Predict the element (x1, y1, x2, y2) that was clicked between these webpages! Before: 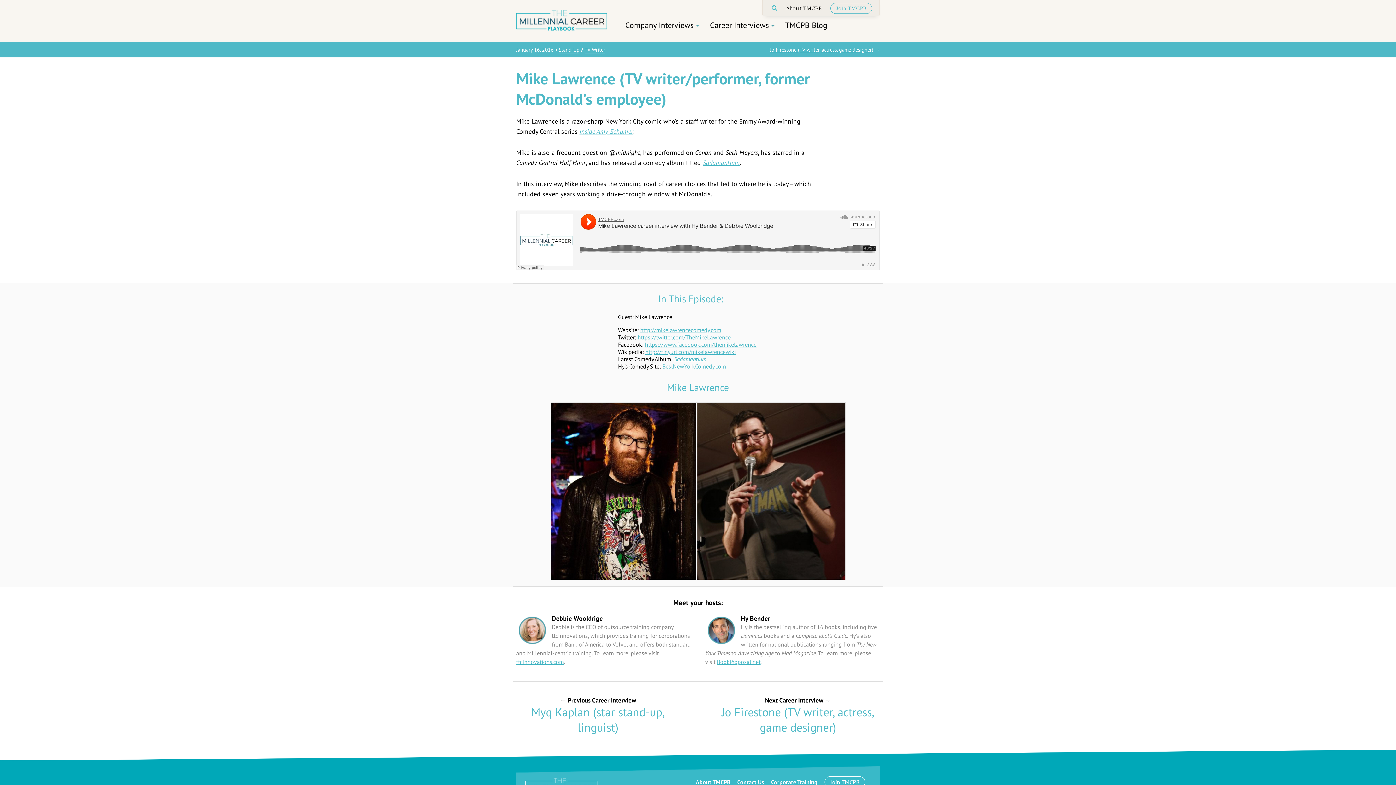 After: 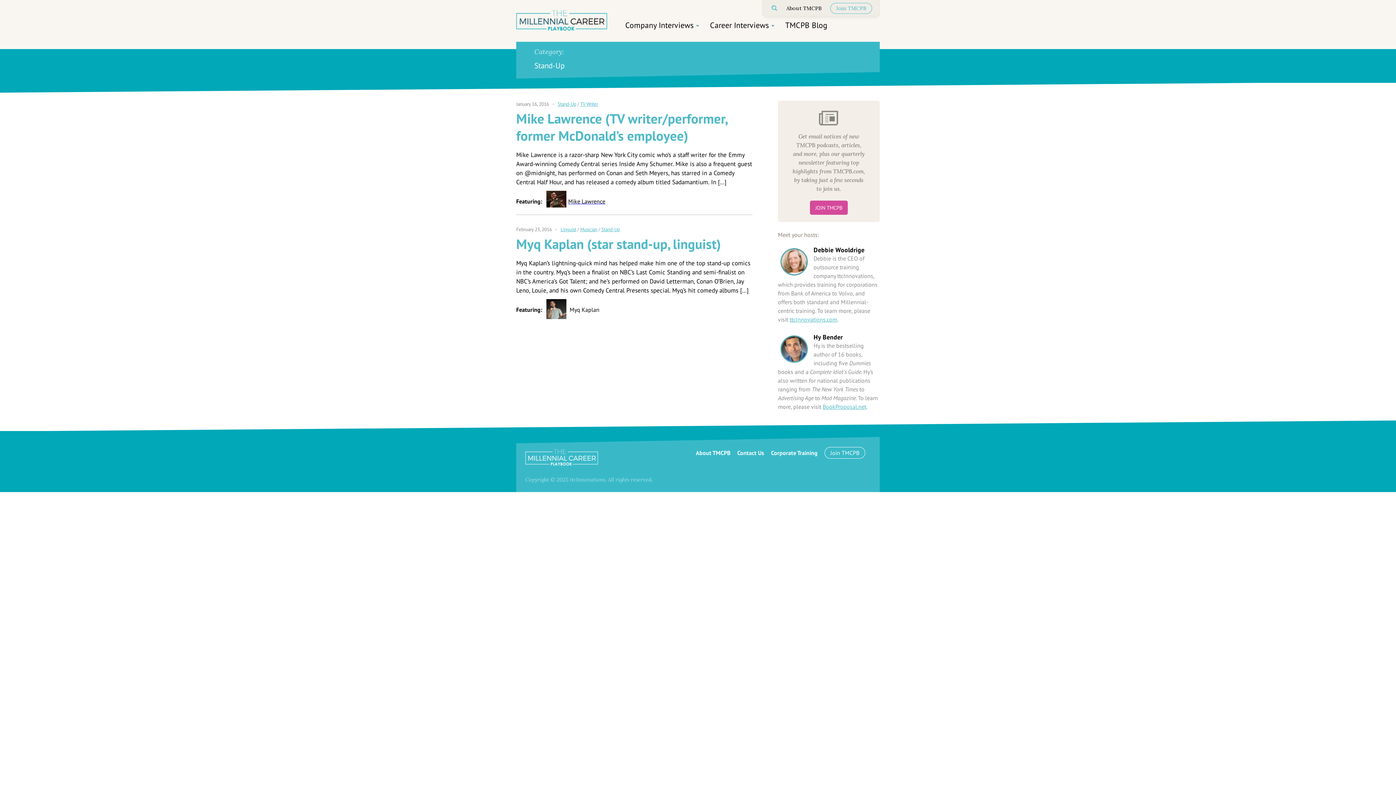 Action: label: Stand-Up bbox: (558, 46, 579, 53)